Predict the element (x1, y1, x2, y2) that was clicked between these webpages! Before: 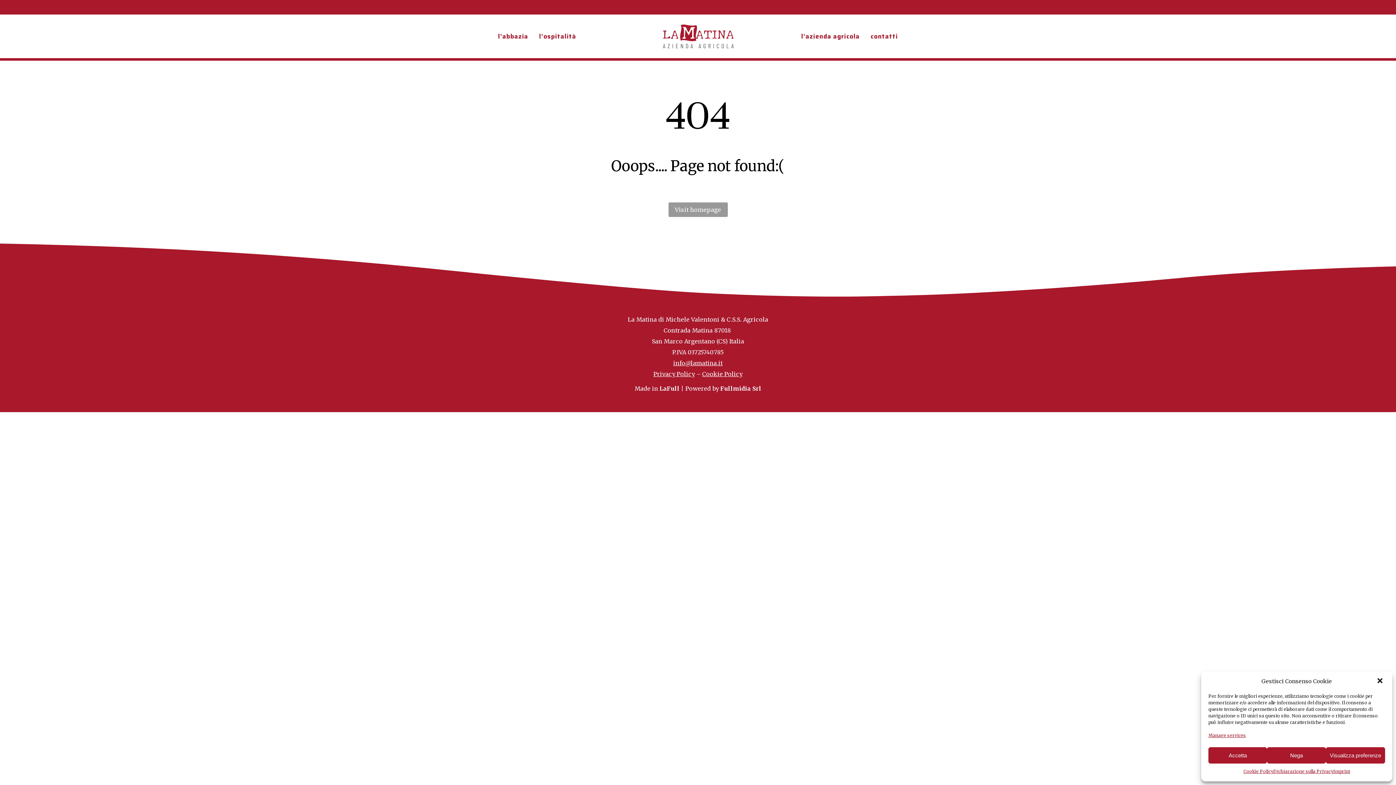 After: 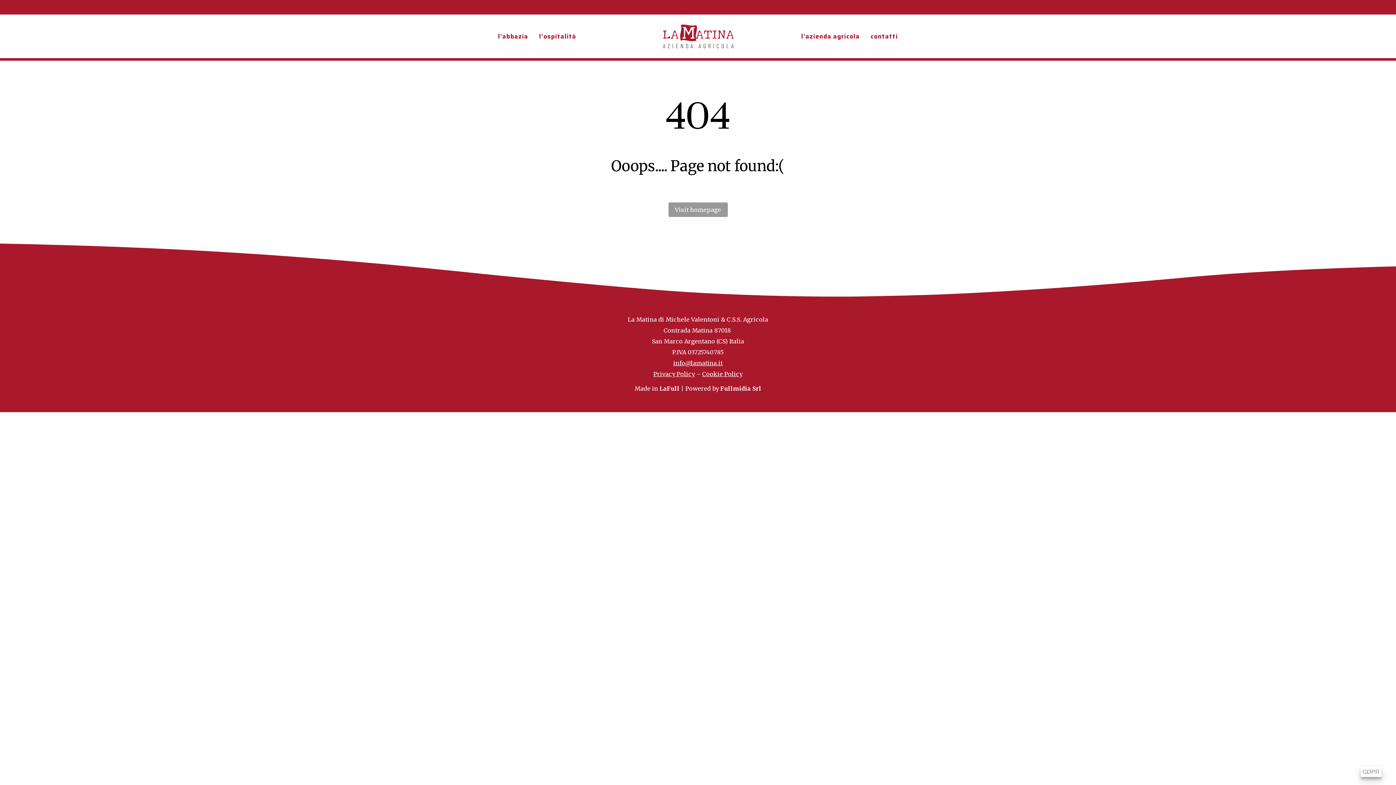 Action: label: Accetta bbox: (1208, 747, 1267, 764)